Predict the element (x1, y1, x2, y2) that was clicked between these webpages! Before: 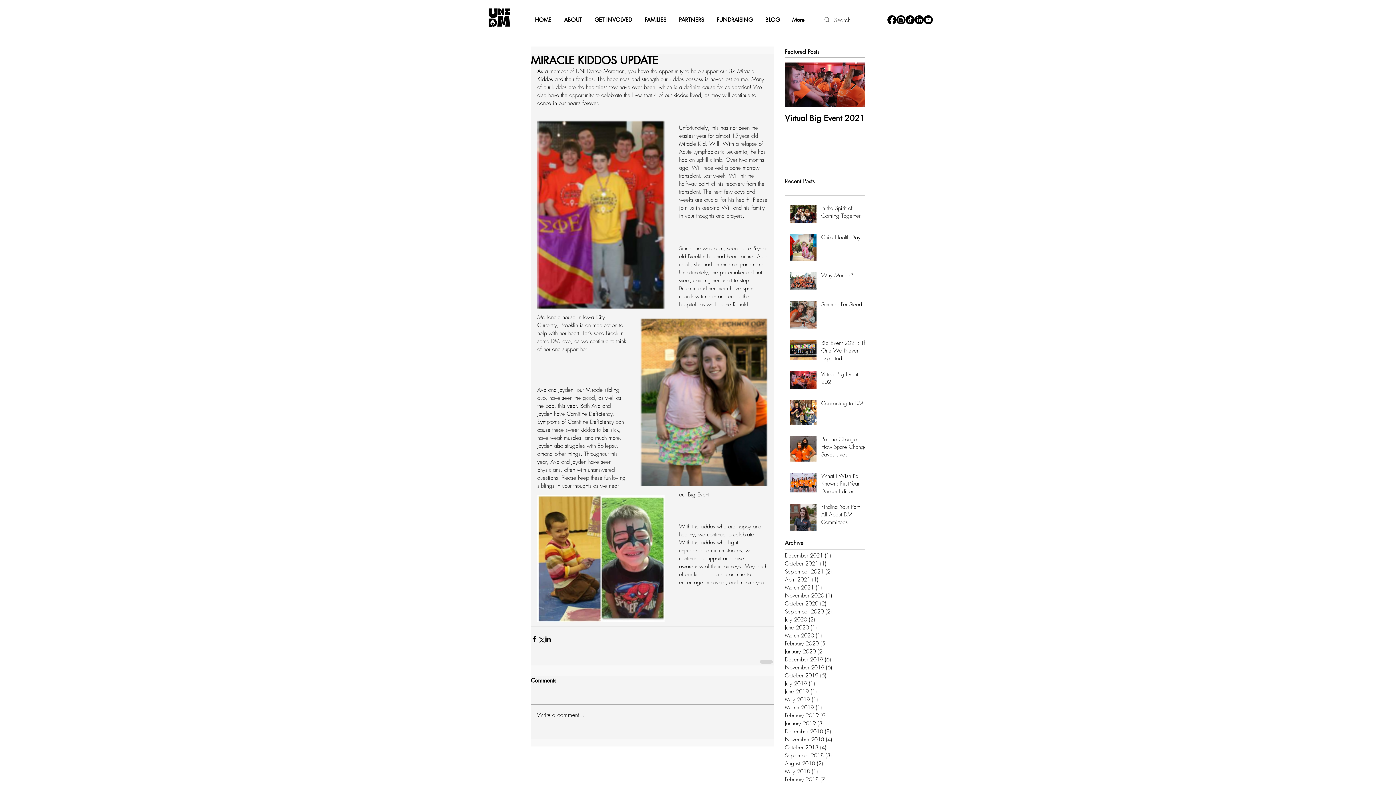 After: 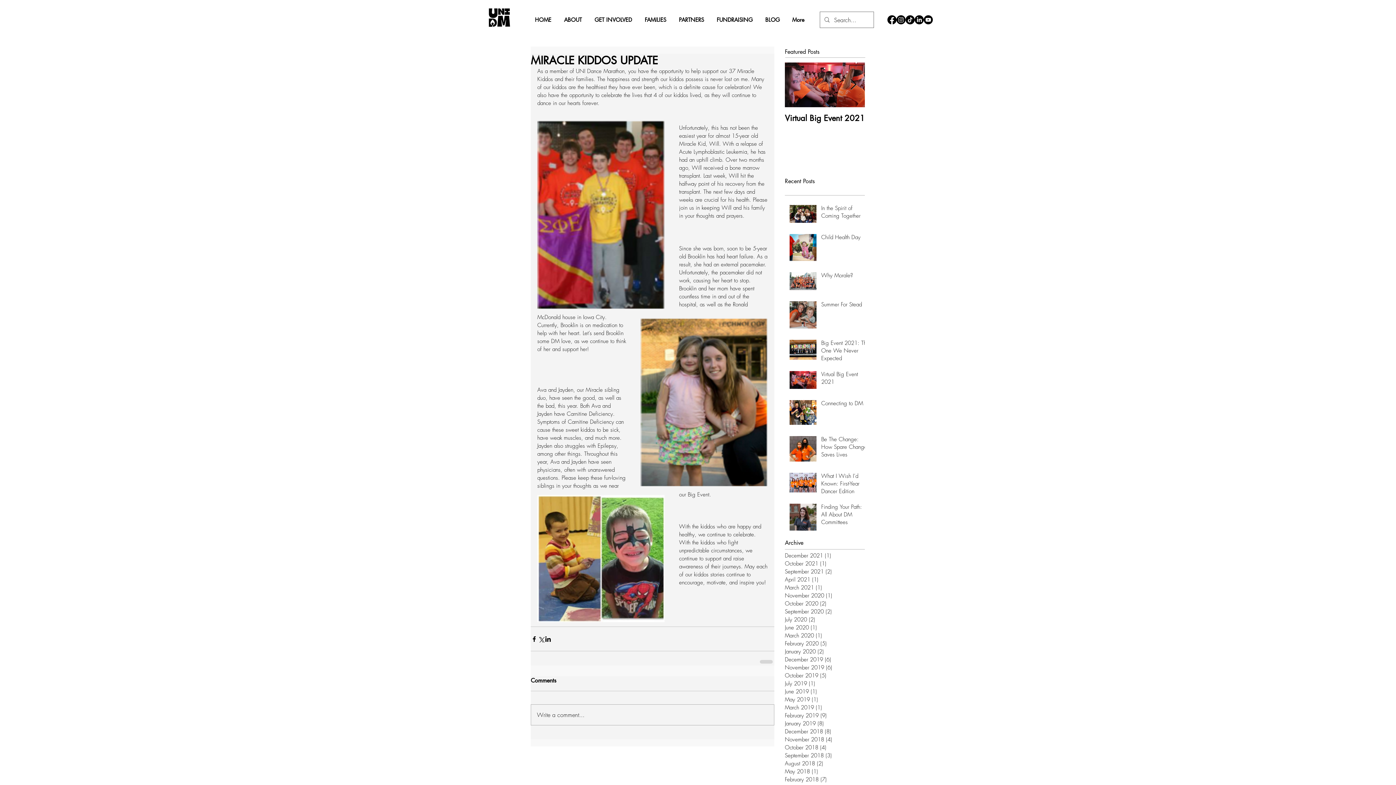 Action: bbox: (710, 13, 759, 25) label: FUNDRAISING